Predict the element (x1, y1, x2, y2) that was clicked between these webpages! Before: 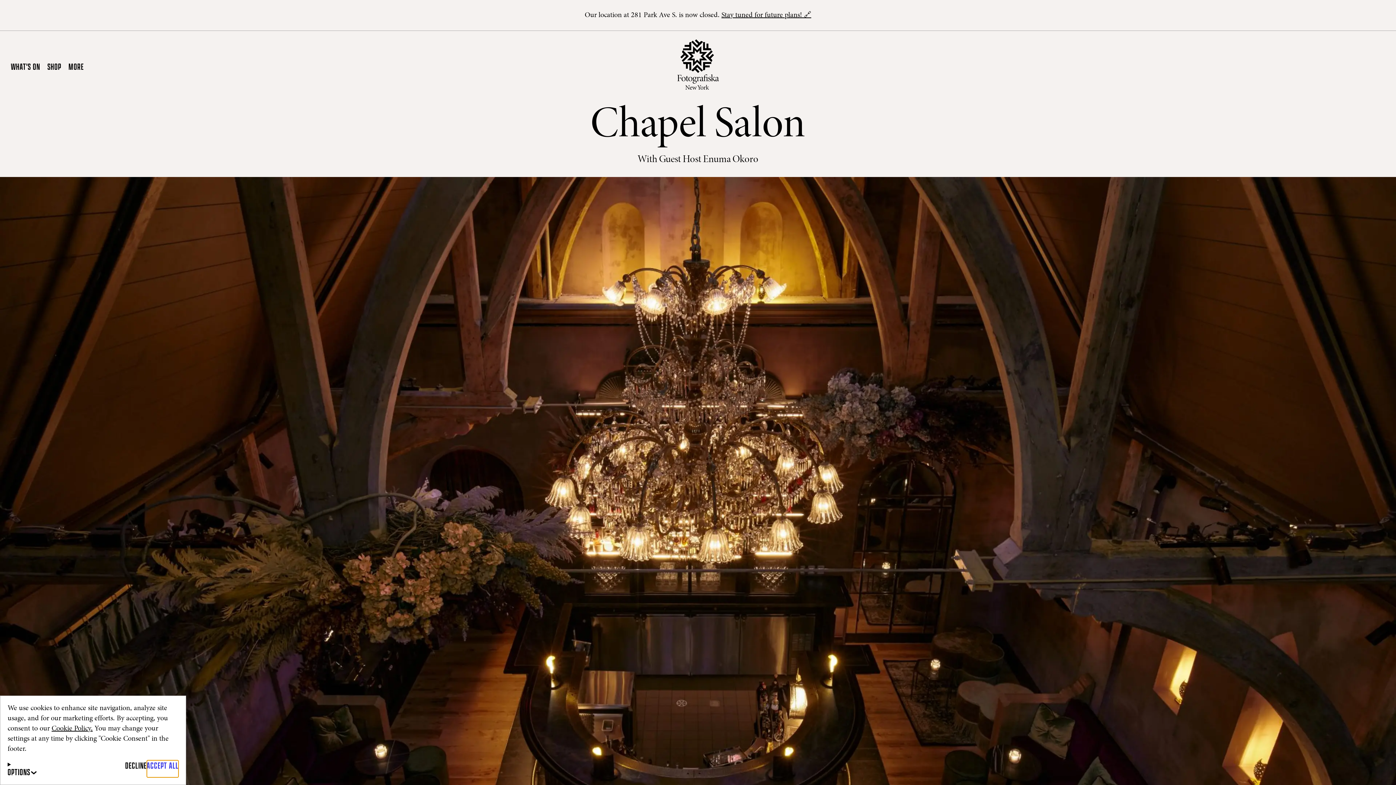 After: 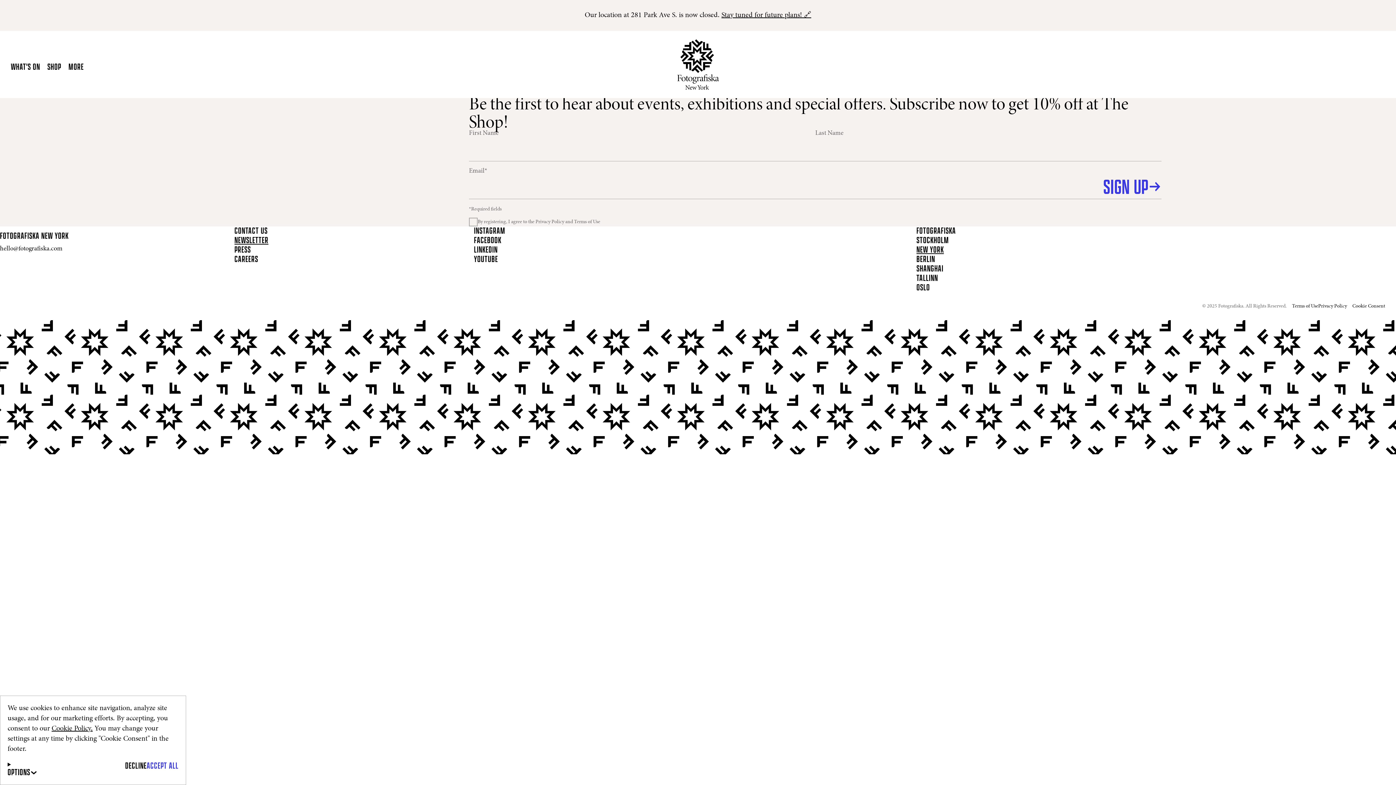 Action: label: Stay tuned for future plans! 🔗 bbox: (721, 11, 811, 18)